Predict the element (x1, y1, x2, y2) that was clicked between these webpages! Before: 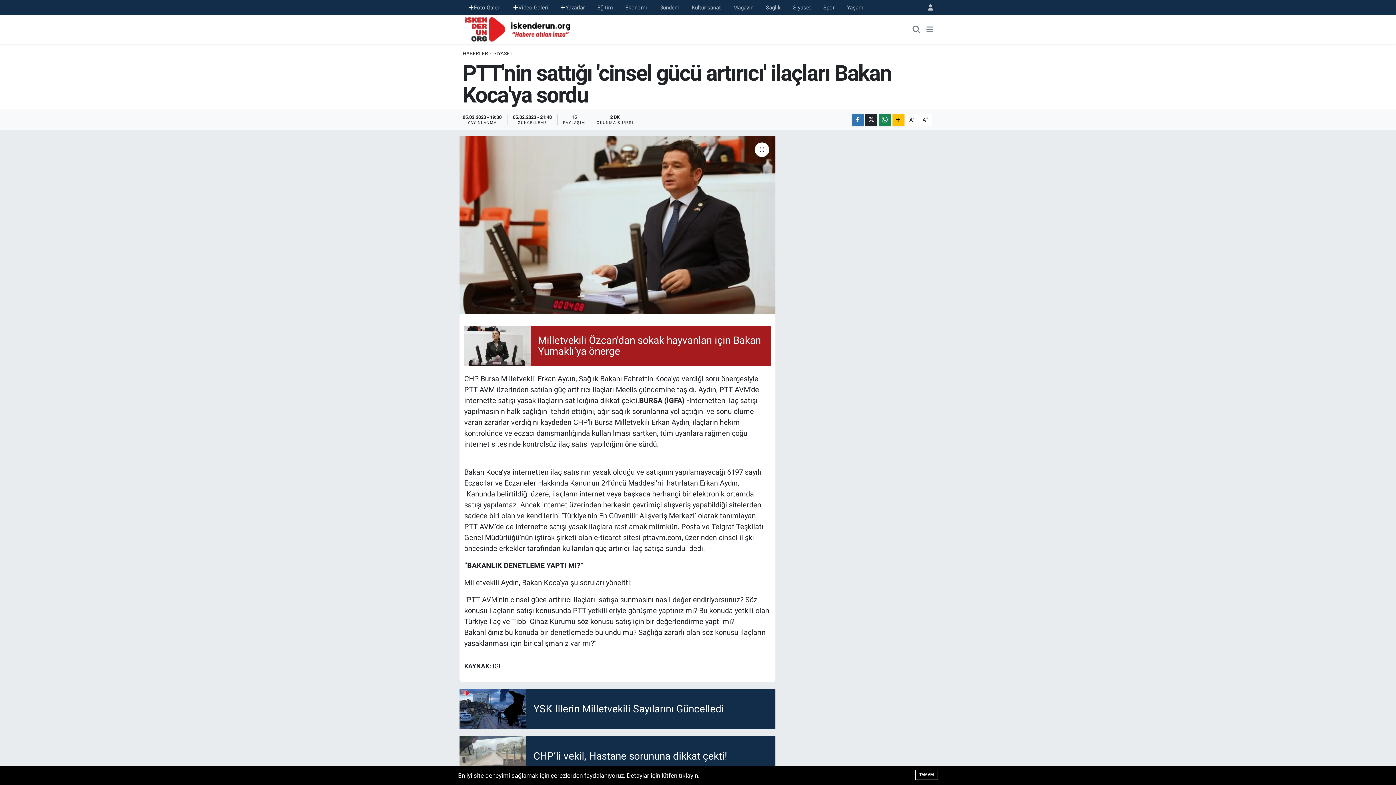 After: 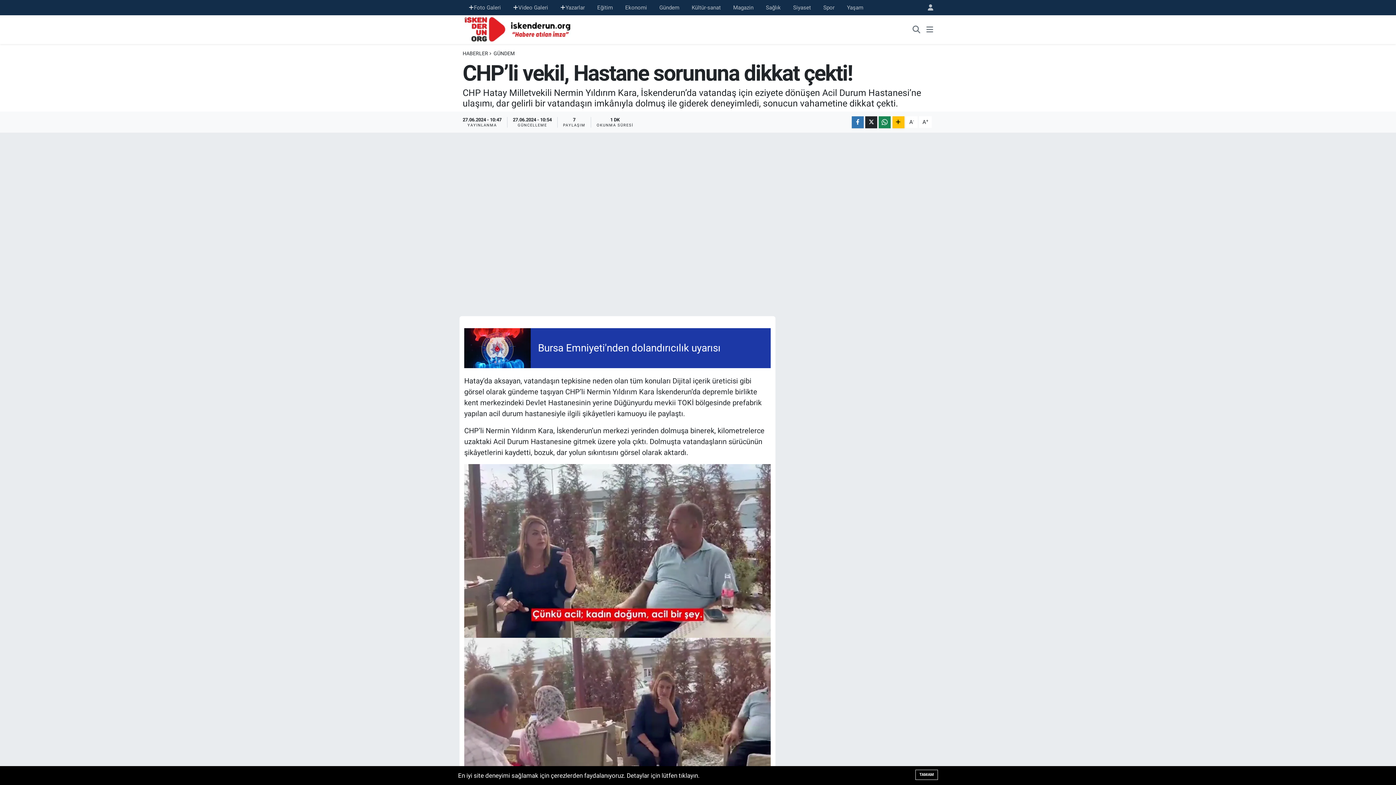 Action: label: CHP’li vekil, Hastane sorununa dikkat çekti! bbox: (459, 736, 775, 776)